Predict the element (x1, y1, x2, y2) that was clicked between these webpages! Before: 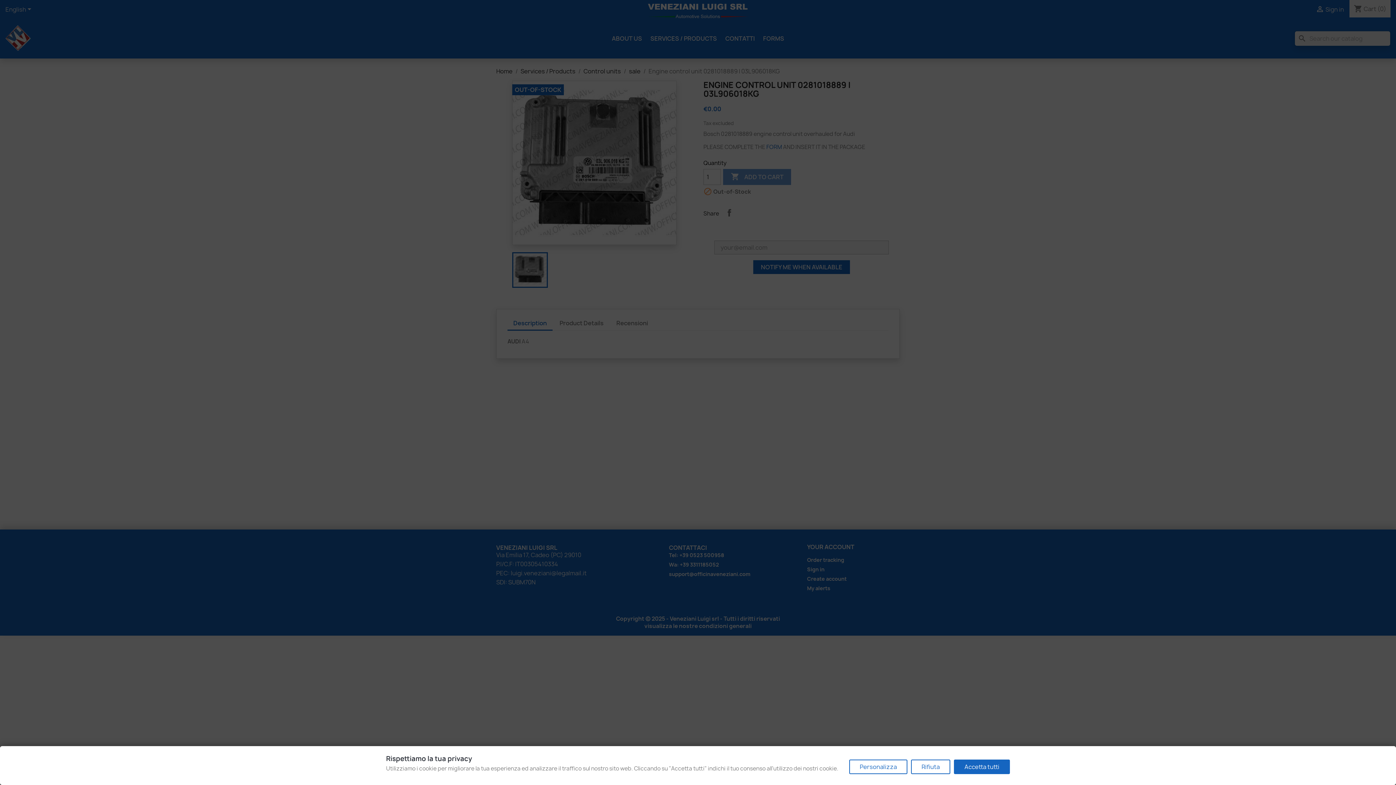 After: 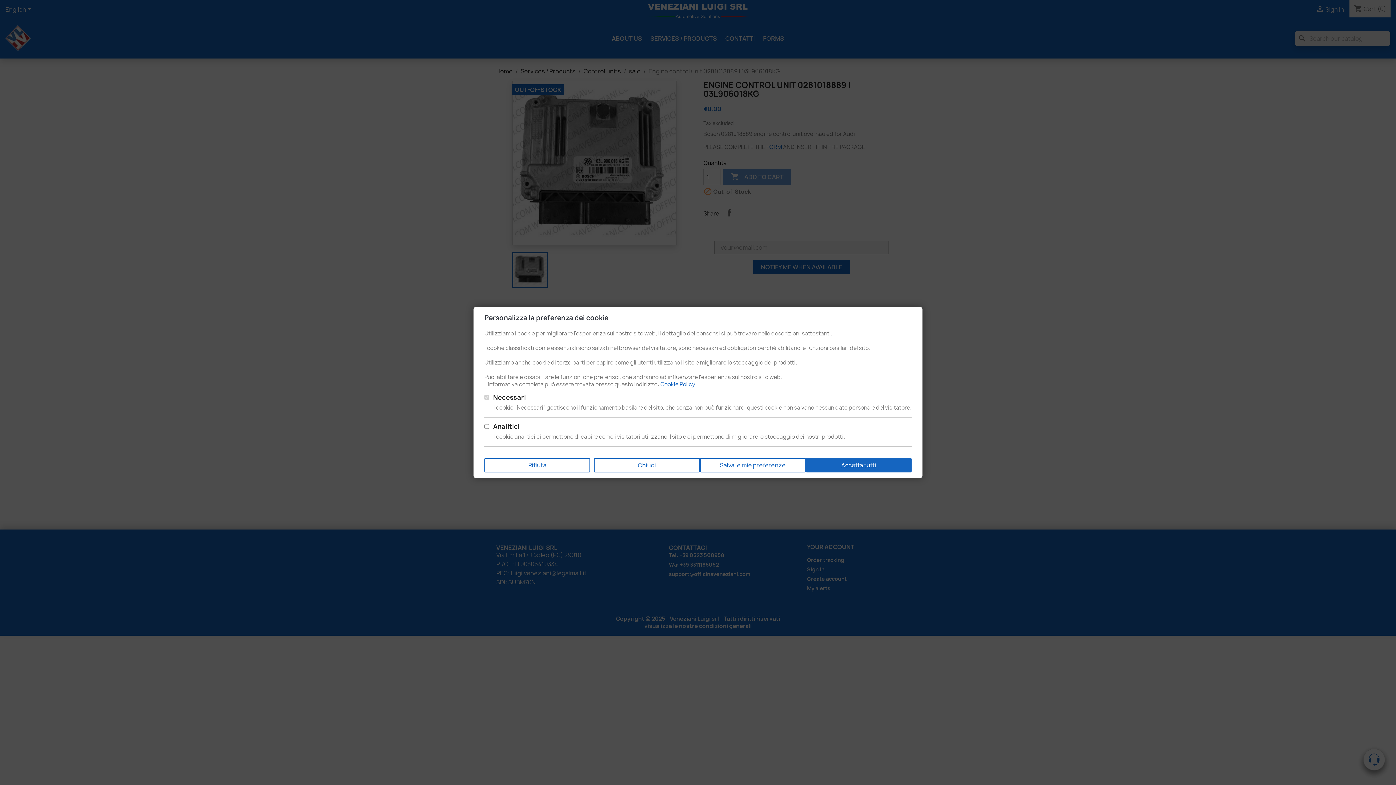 Action: bbox: (849, 760, 907, 774) label: Personalizza